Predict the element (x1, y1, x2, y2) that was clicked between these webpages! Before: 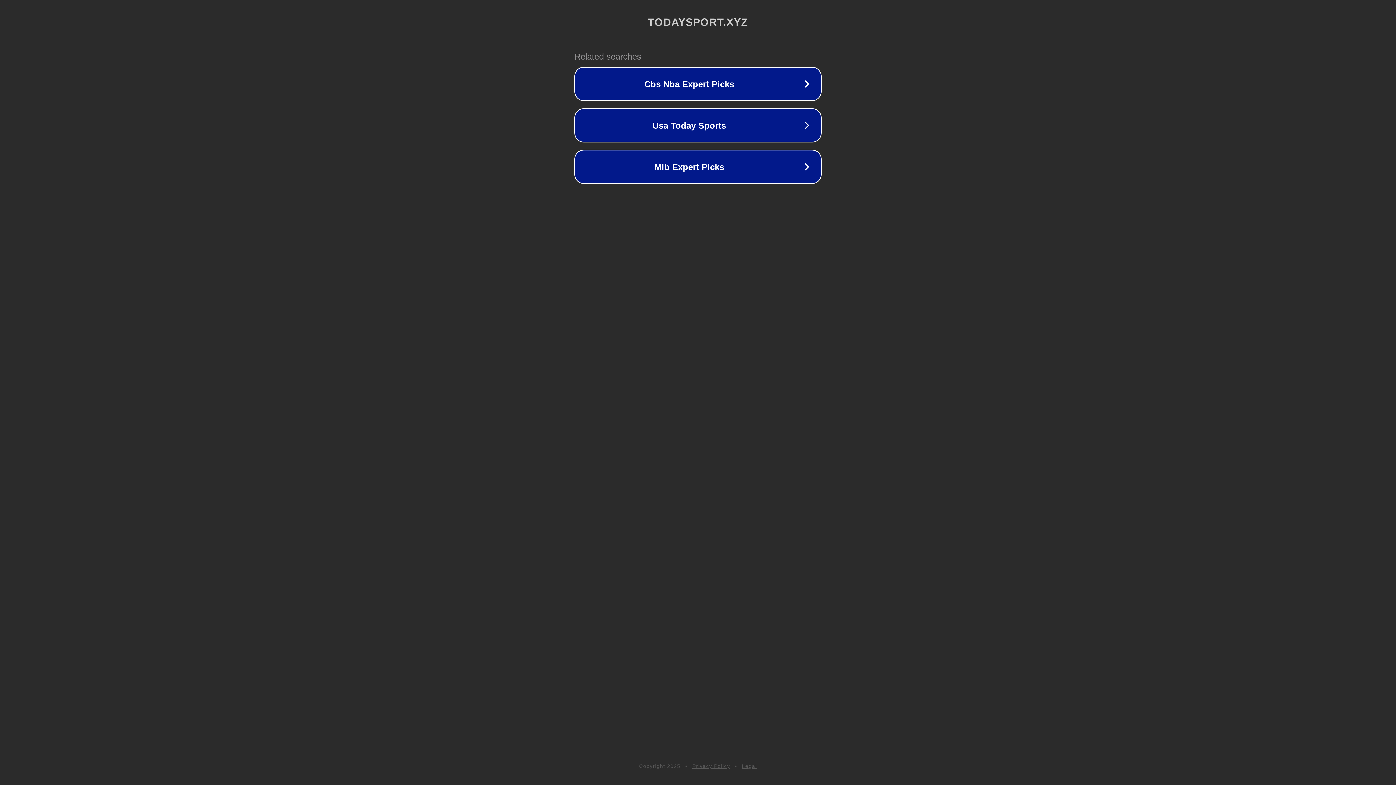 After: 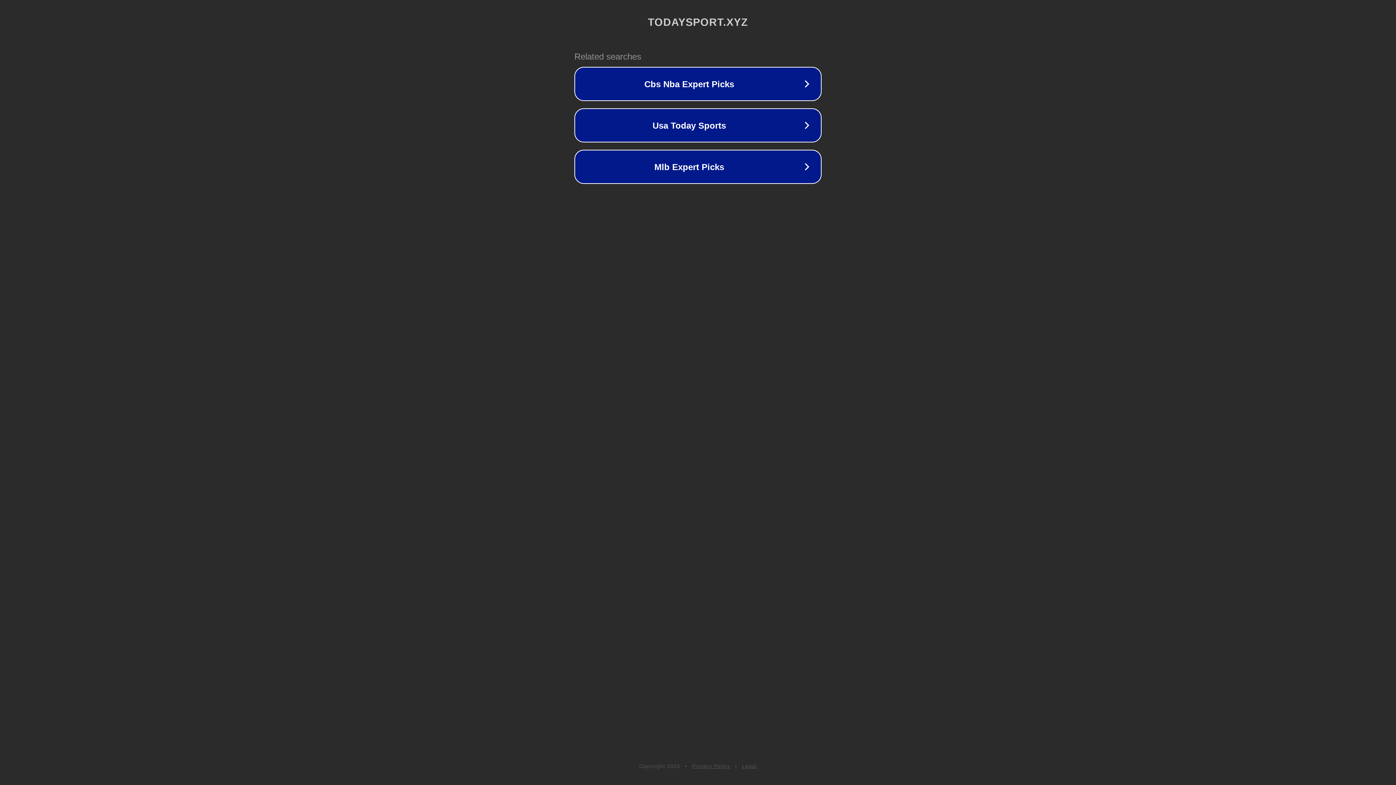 Action: label: Privacy Policy bbox: (692, 763, 730, 769)